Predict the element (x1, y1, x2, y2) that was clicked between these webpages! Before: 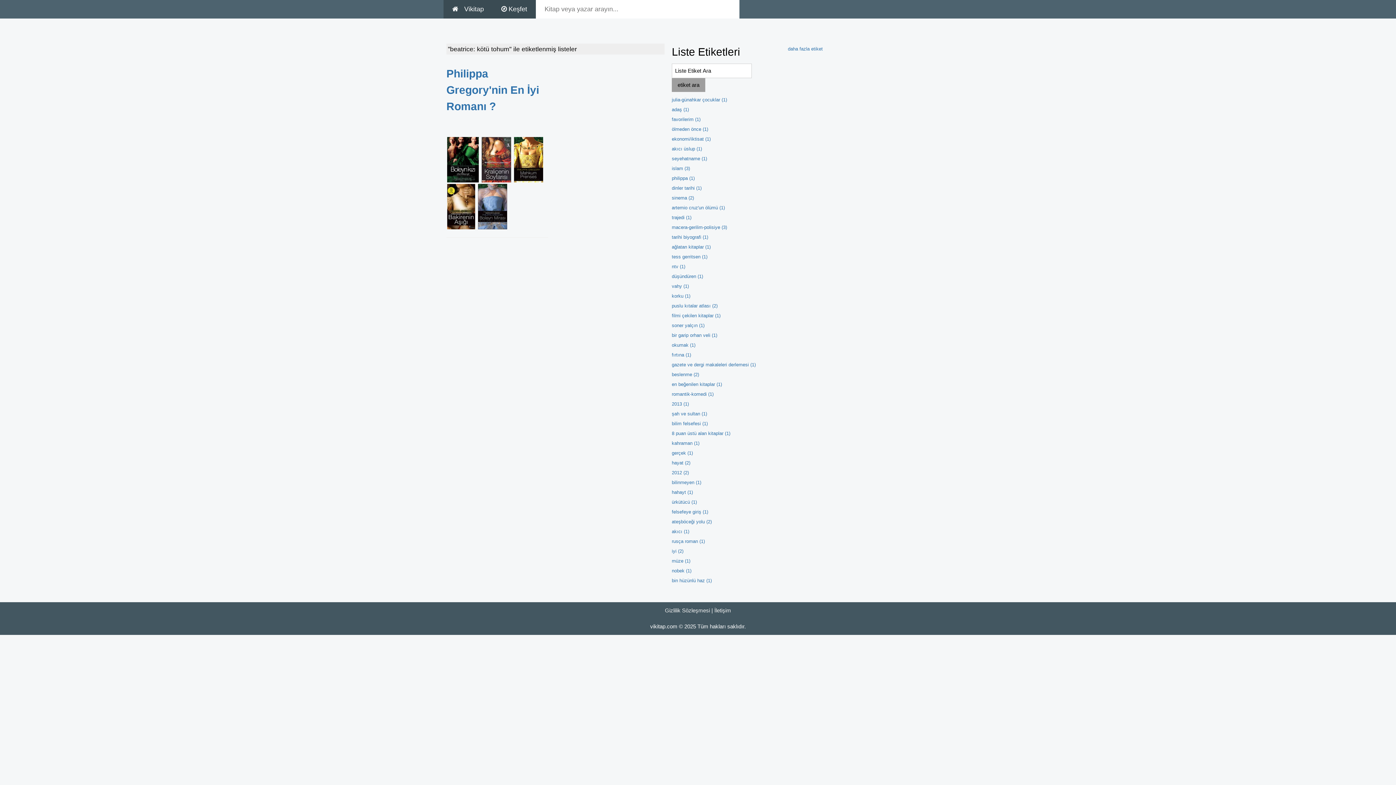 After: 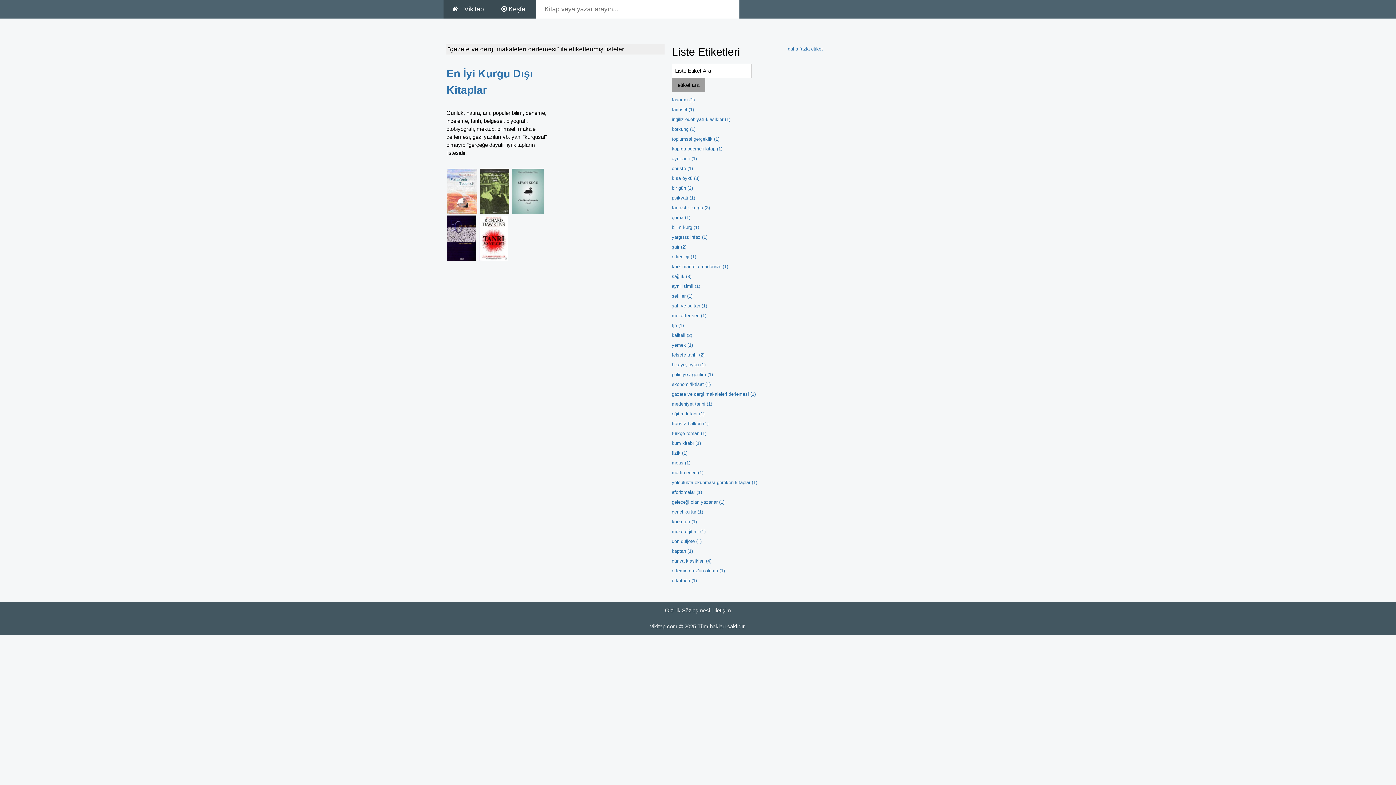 Action: bbox: (672, 362, 756, 367) label: gazete ve dergi makaleleri derlemesi (1)